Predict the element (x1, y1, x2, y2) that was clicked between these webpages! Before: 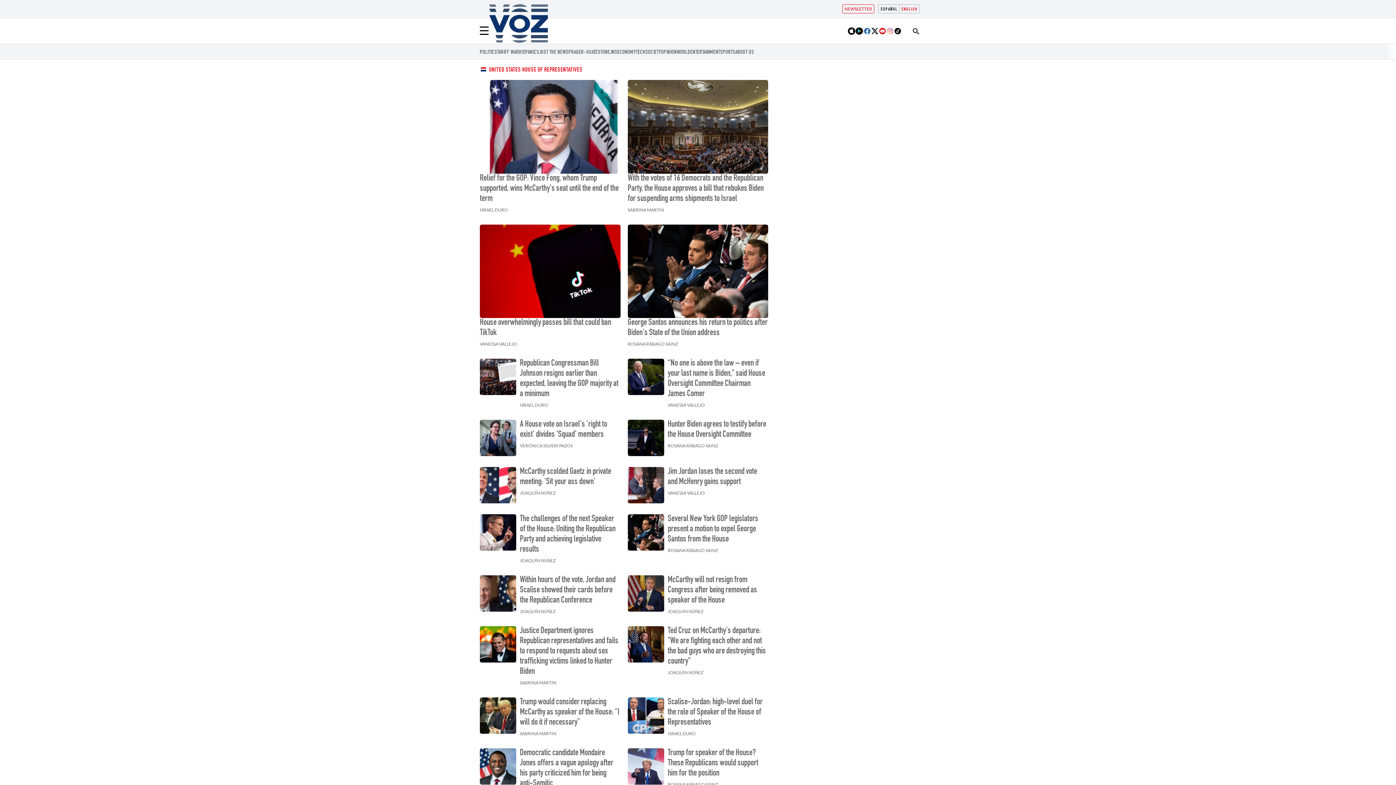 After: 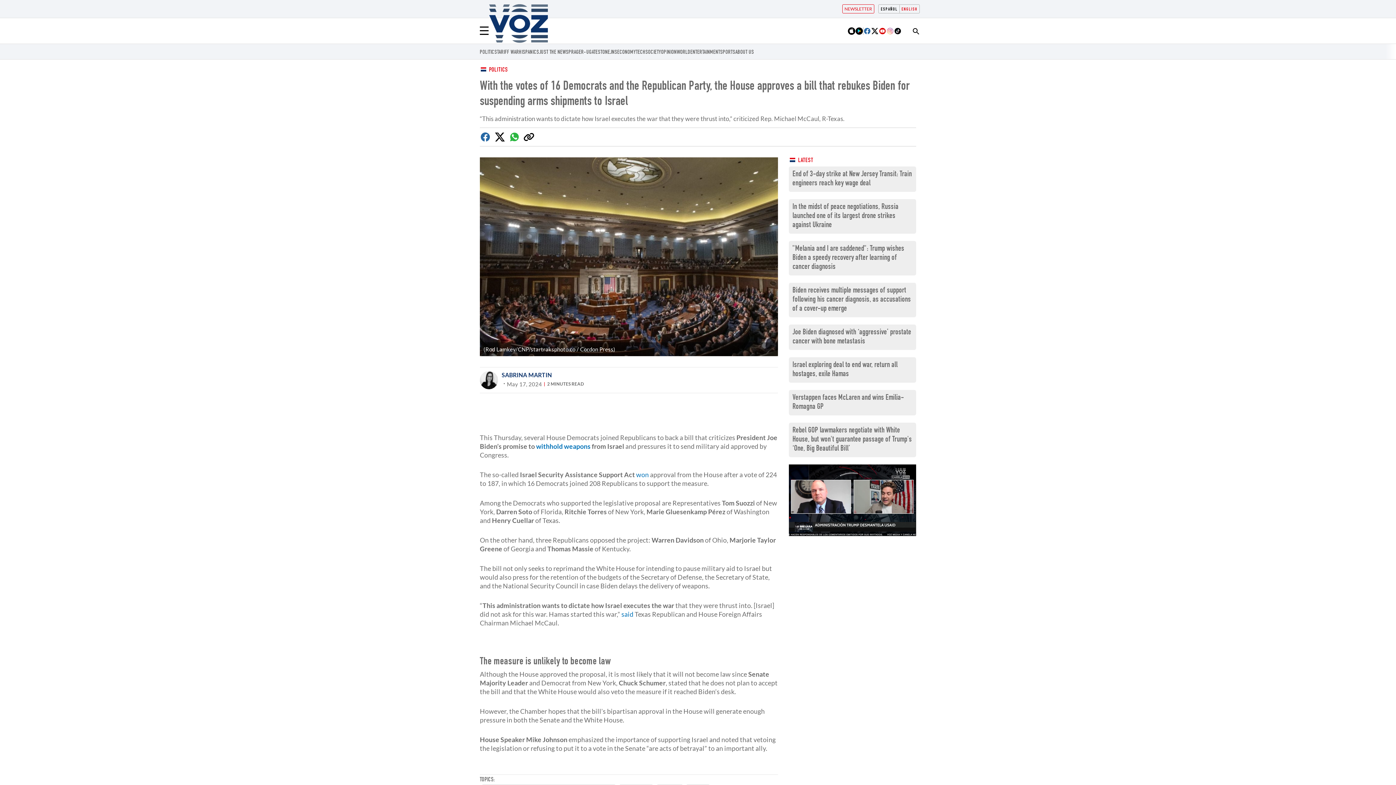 Action: label: With the votes of 16 Democrats and the Republican Party, the House approves a bill that rebukes Biden for suspending arms shipments to Israel bbox: (627, 174, 763, 203)